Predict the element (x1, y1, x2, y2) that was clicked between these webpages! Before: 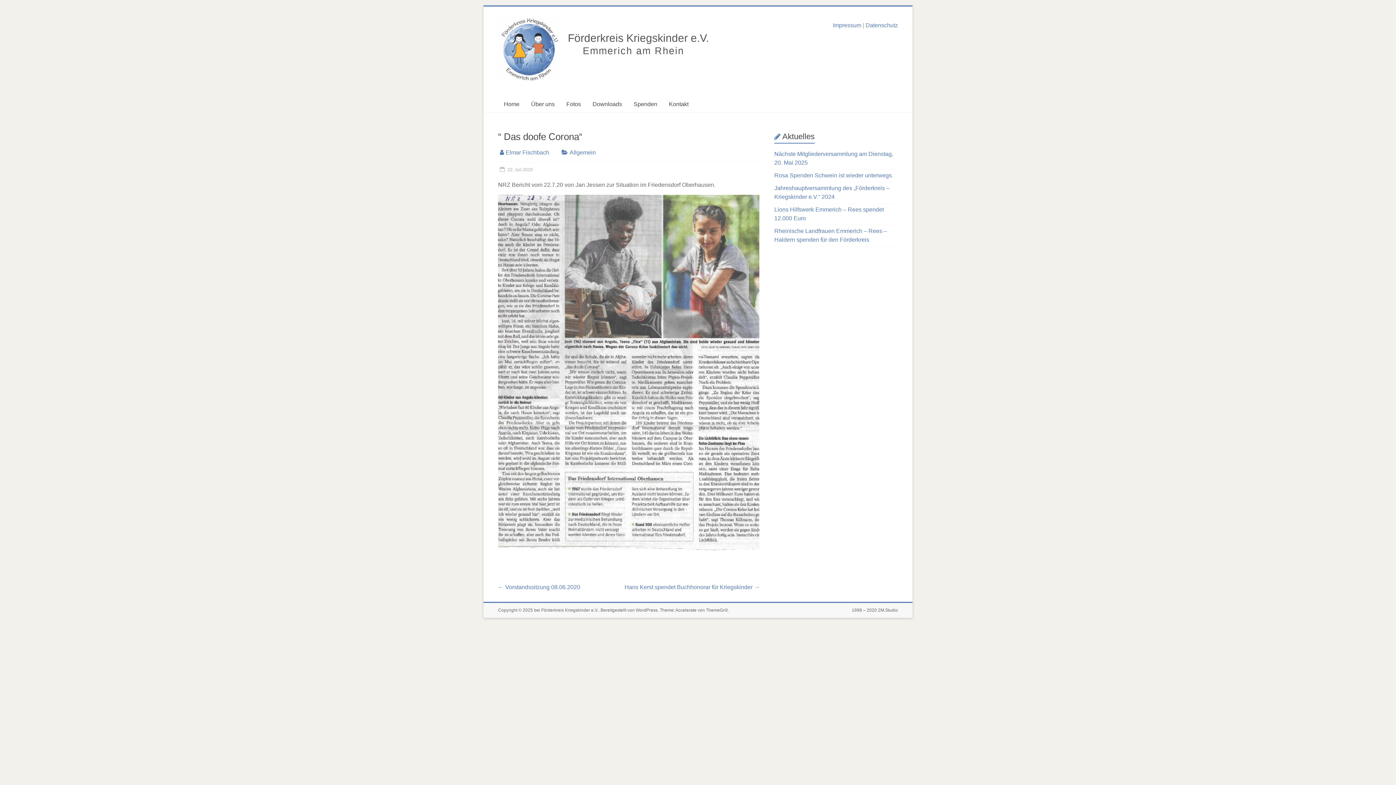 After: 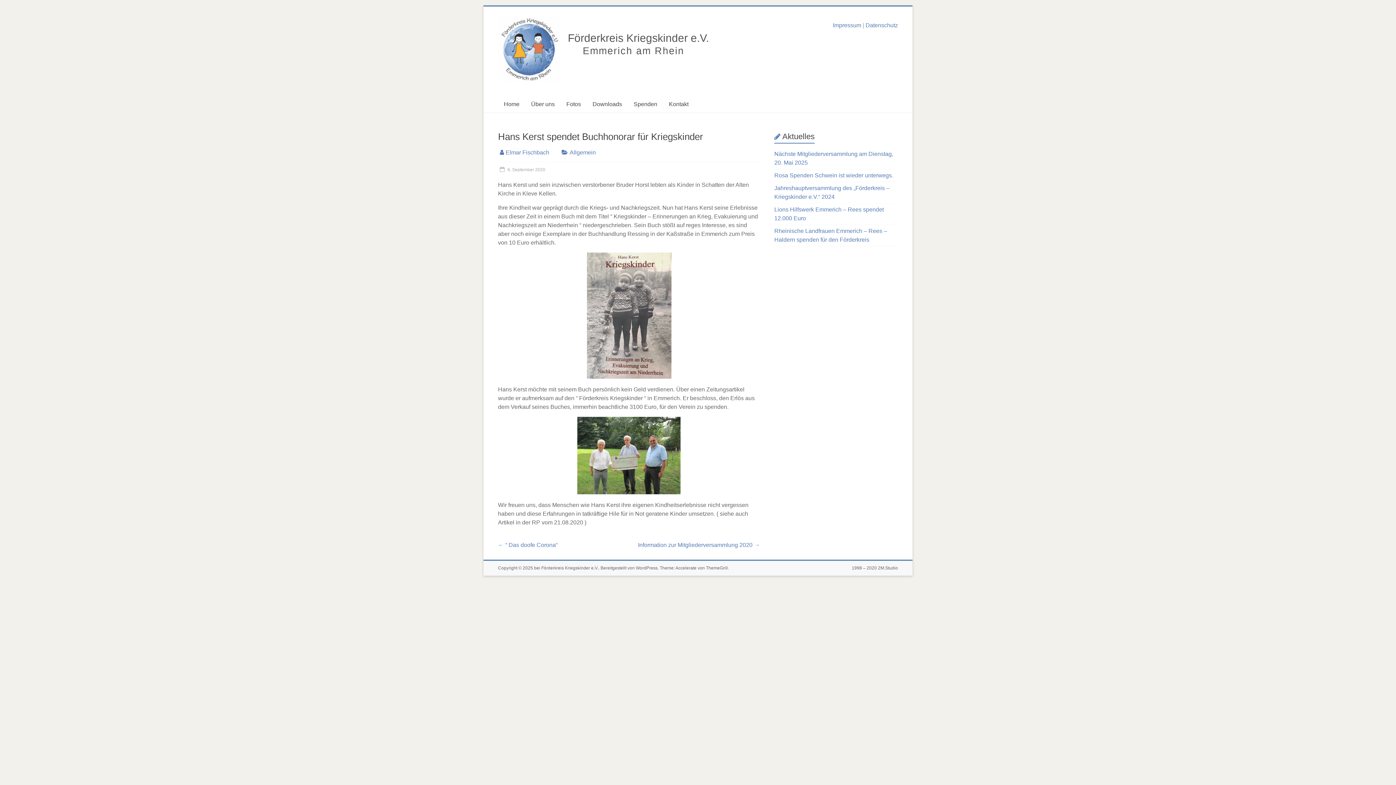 Action: bbox: (624, 582, 760, 592) label: Hans Kerst spendet Buchhonorar für Kriegskinder →